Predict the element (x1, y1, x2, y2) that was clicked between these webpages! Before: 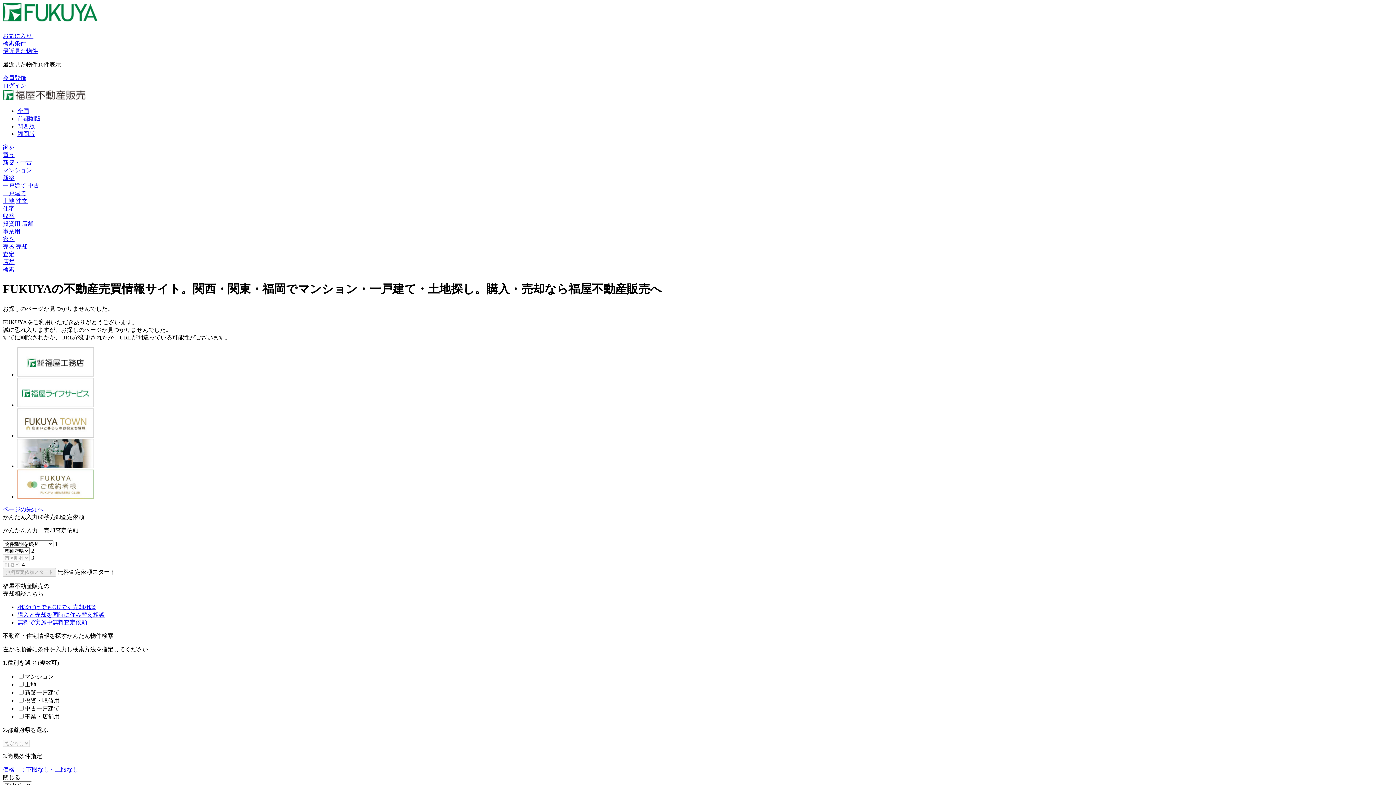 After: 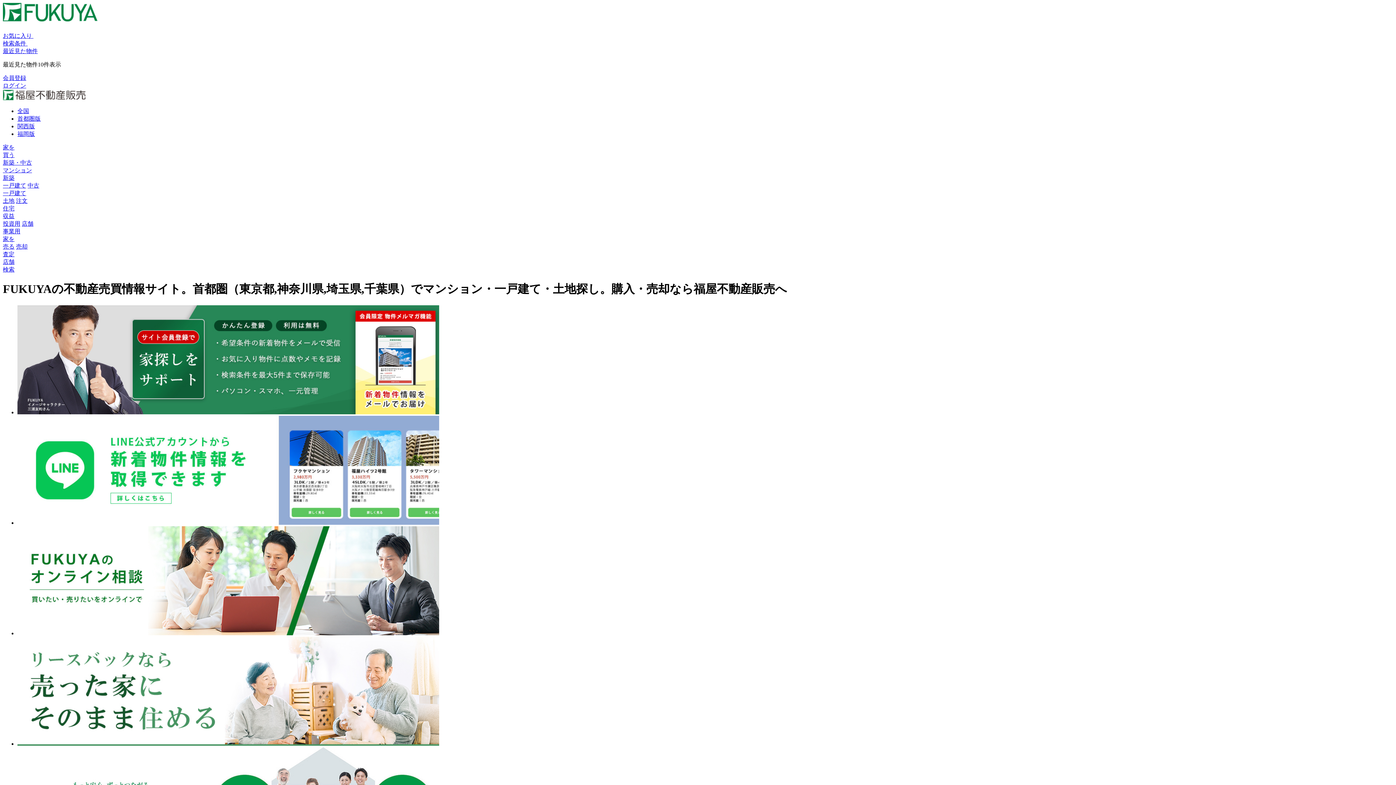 Action: bbox: (17, 115, 40, 121) label: 首都圏版